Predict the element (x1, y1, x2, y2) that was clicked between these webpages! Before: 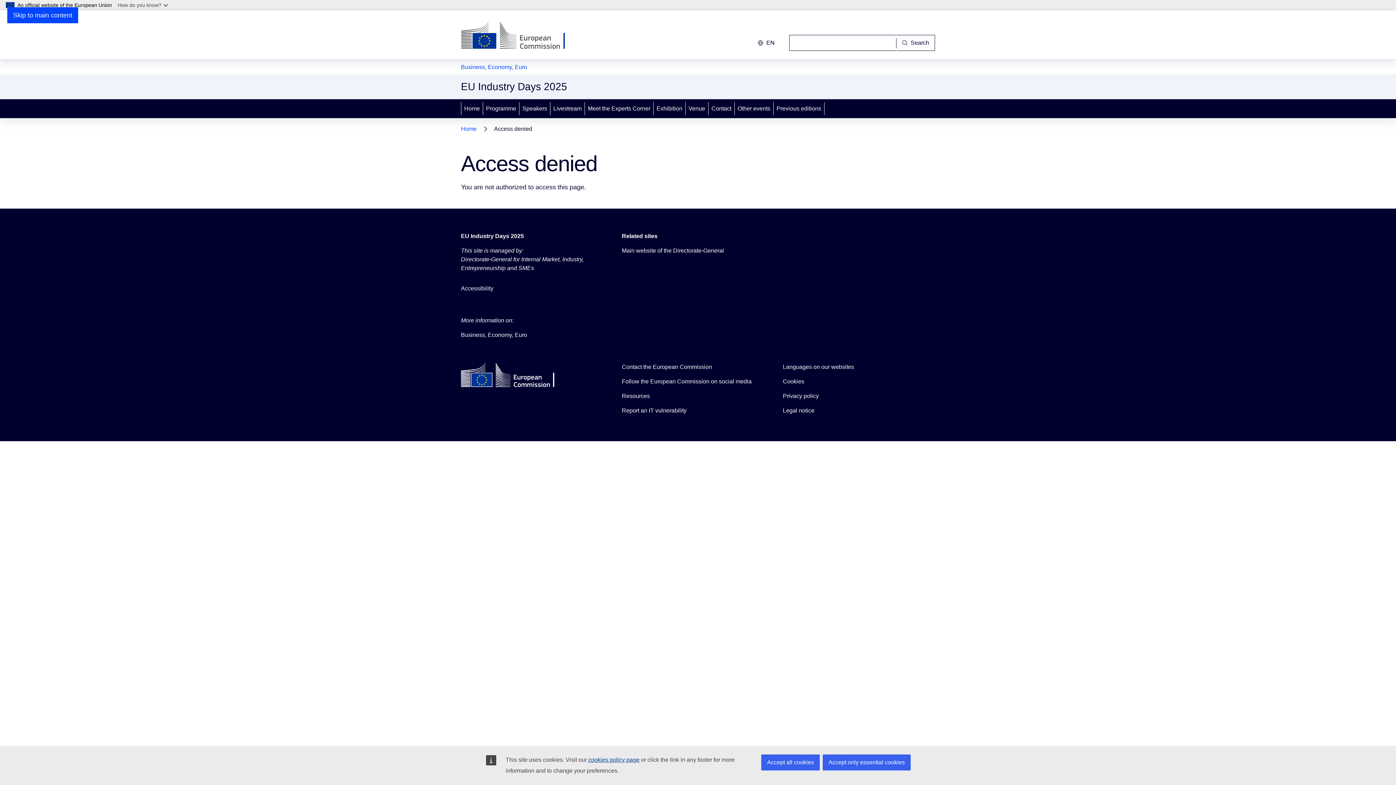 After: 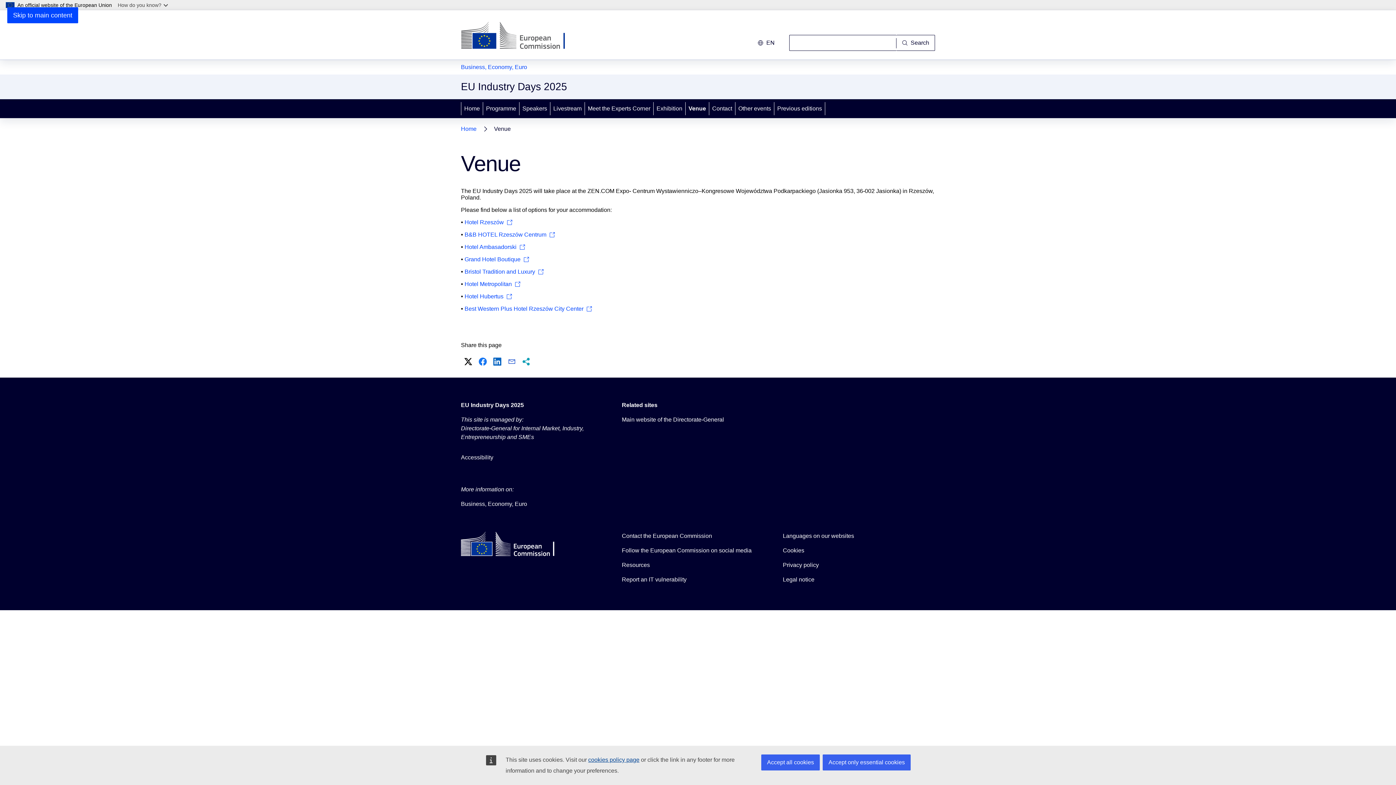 Action: bbox: (685, 99, 708, 118) label: Venue